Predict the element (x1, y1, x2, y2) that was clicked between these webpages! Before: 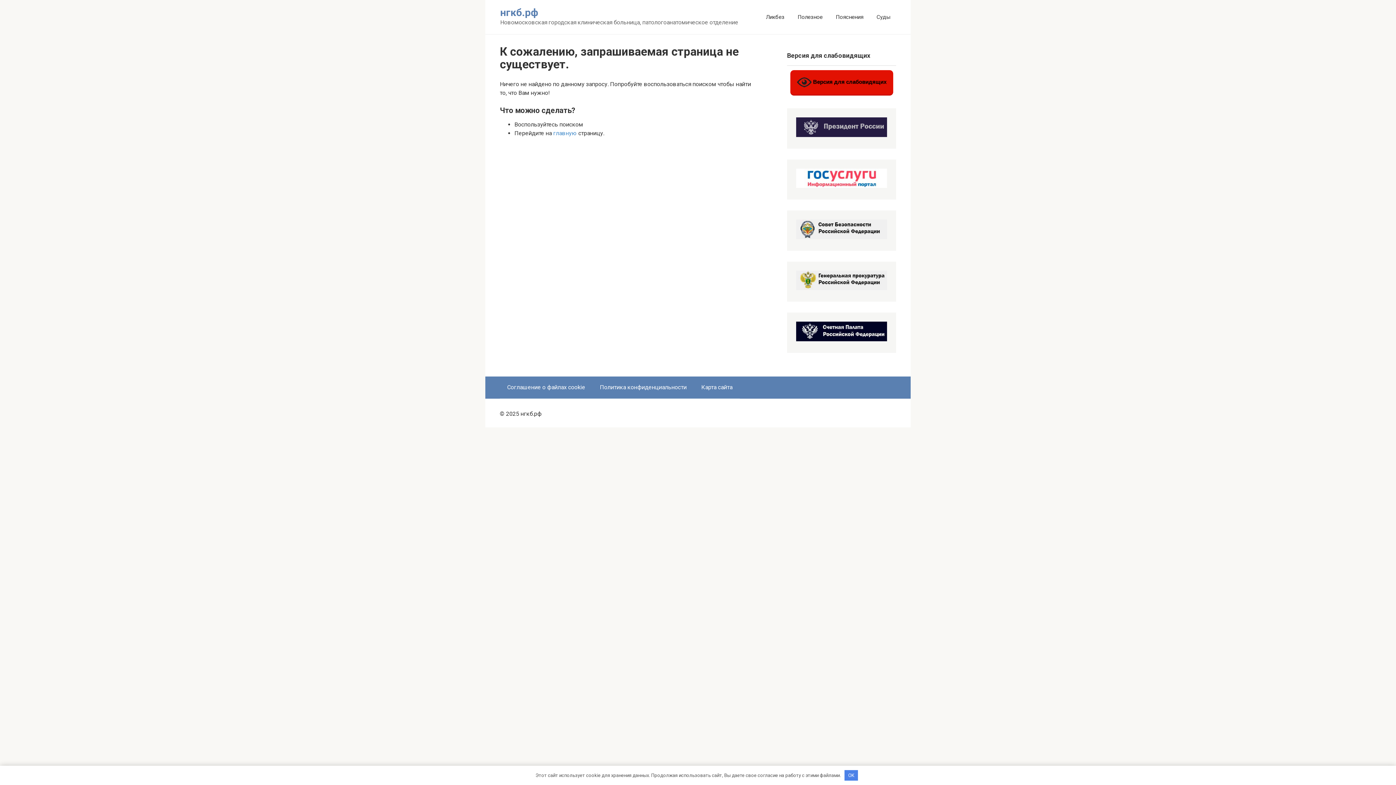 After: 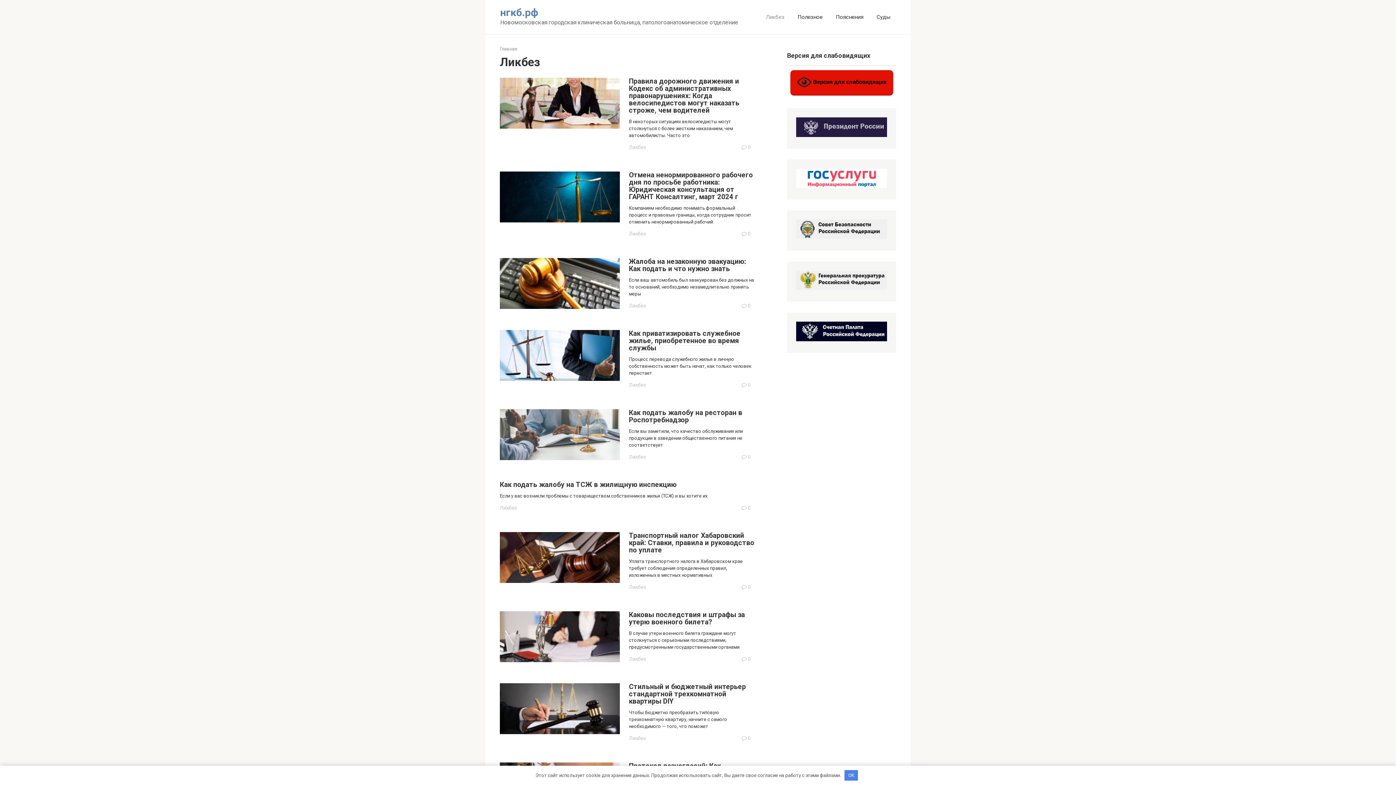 Action: bbox: (766, 13, 784, 20) label: Ликбез